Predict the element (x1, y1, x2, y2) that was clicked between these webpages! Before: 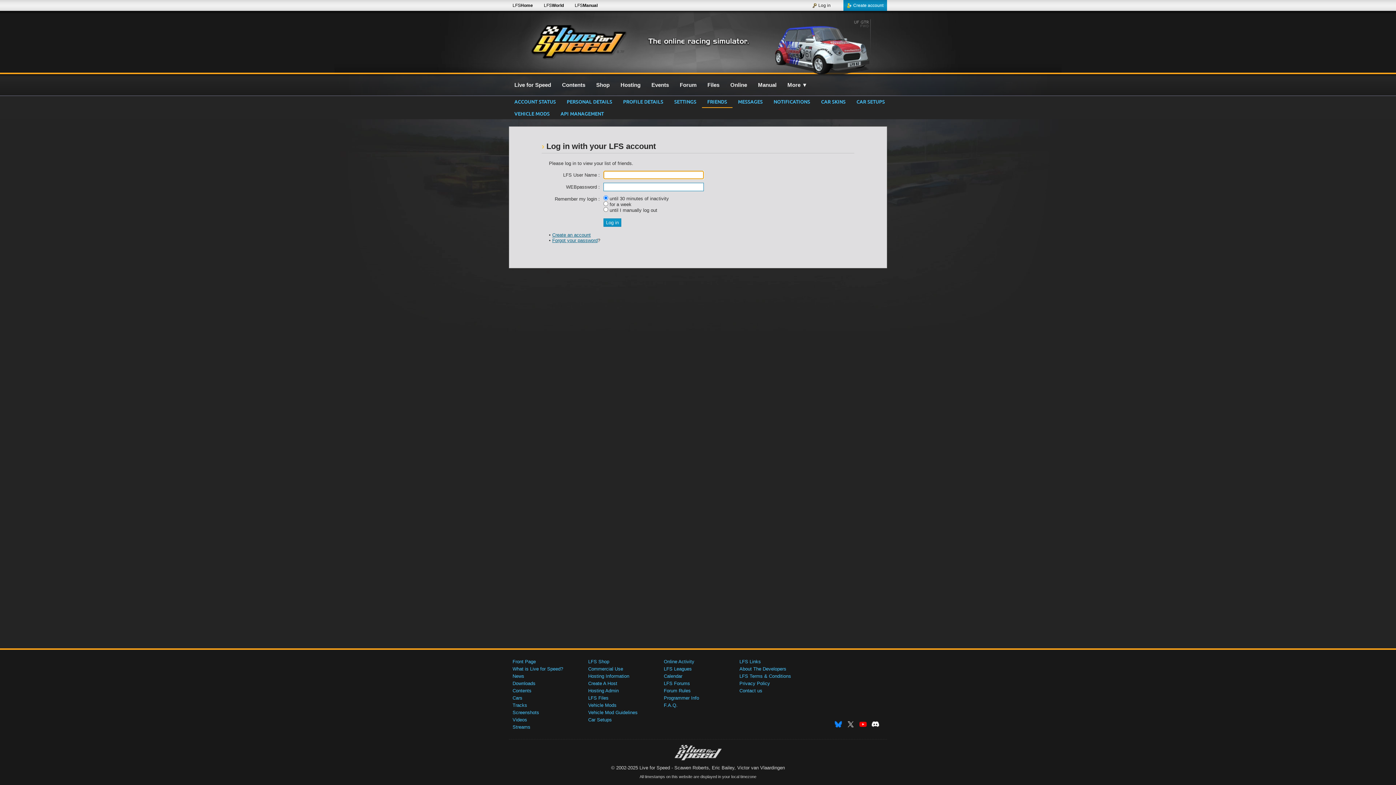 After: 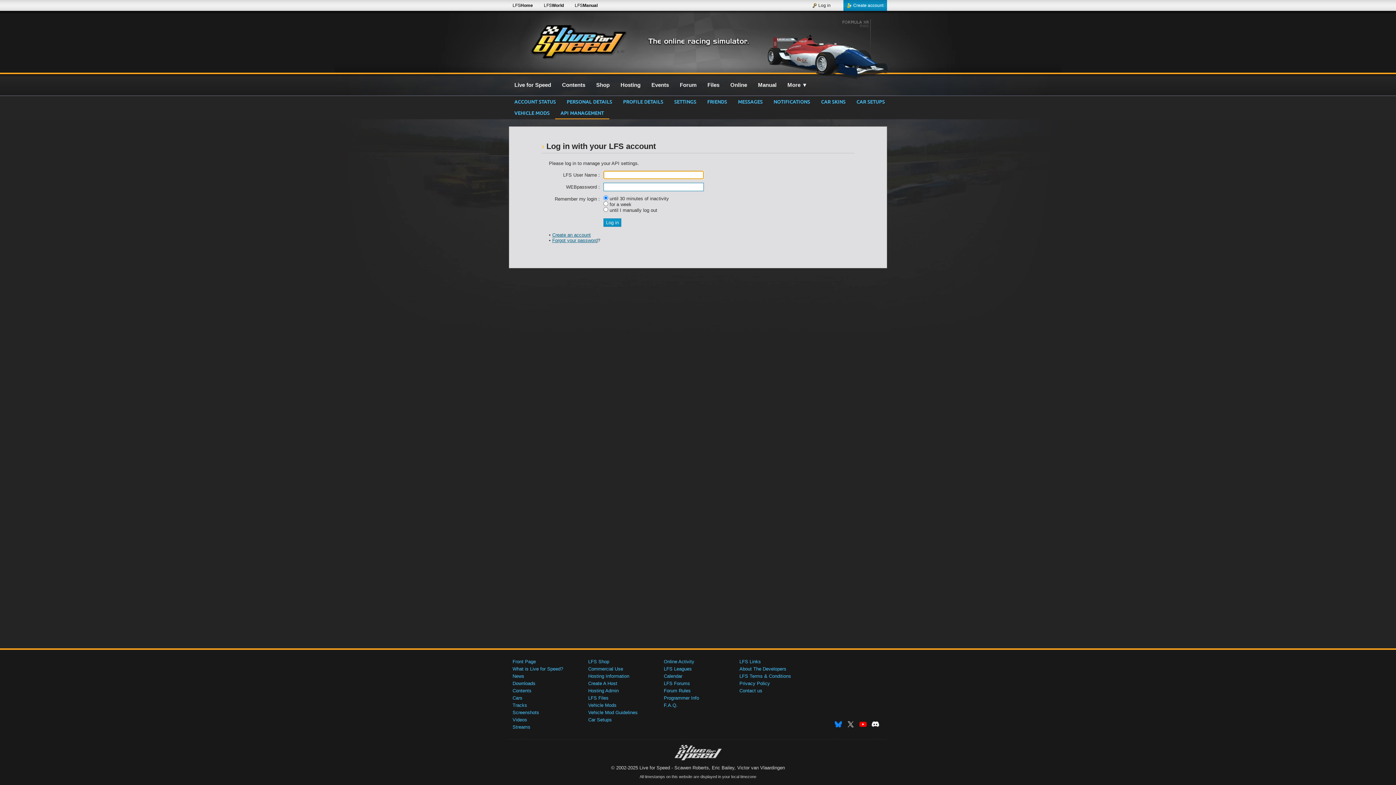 Action: label: API MANAGEMENT bbox: (555, 108, 609, 119)